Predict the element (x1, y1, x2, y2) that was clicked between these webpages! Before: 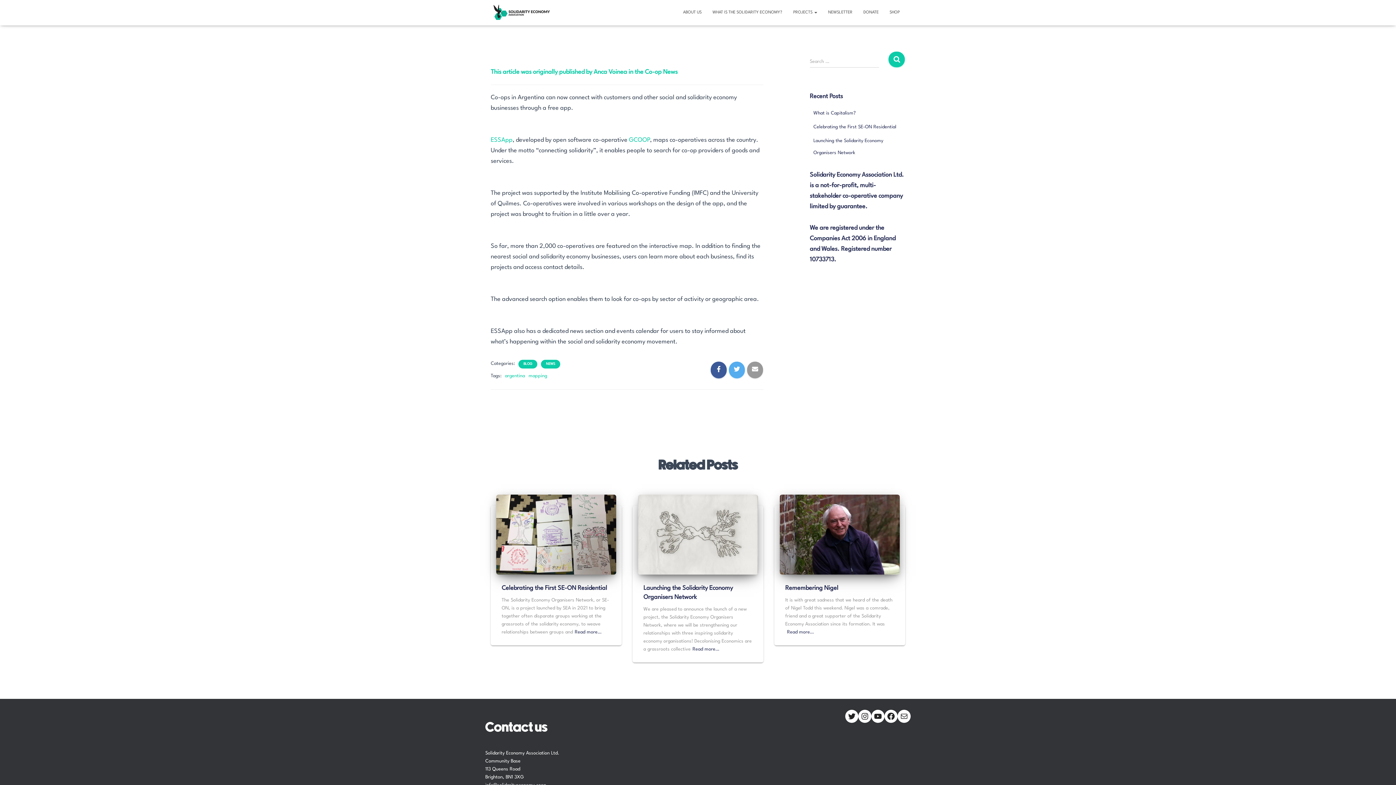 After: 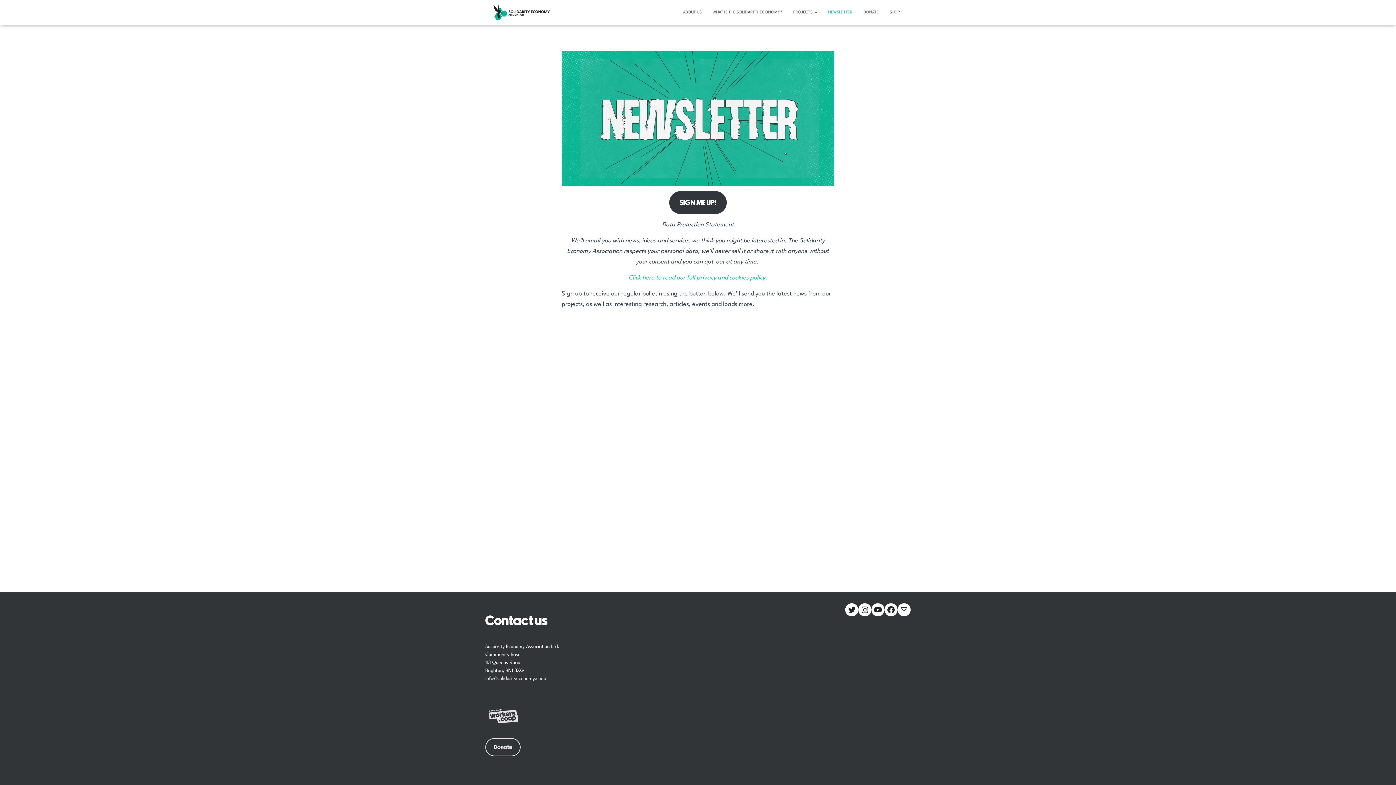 Action: label: NEWSLETTER bbox: (822, 3, 858, 21)